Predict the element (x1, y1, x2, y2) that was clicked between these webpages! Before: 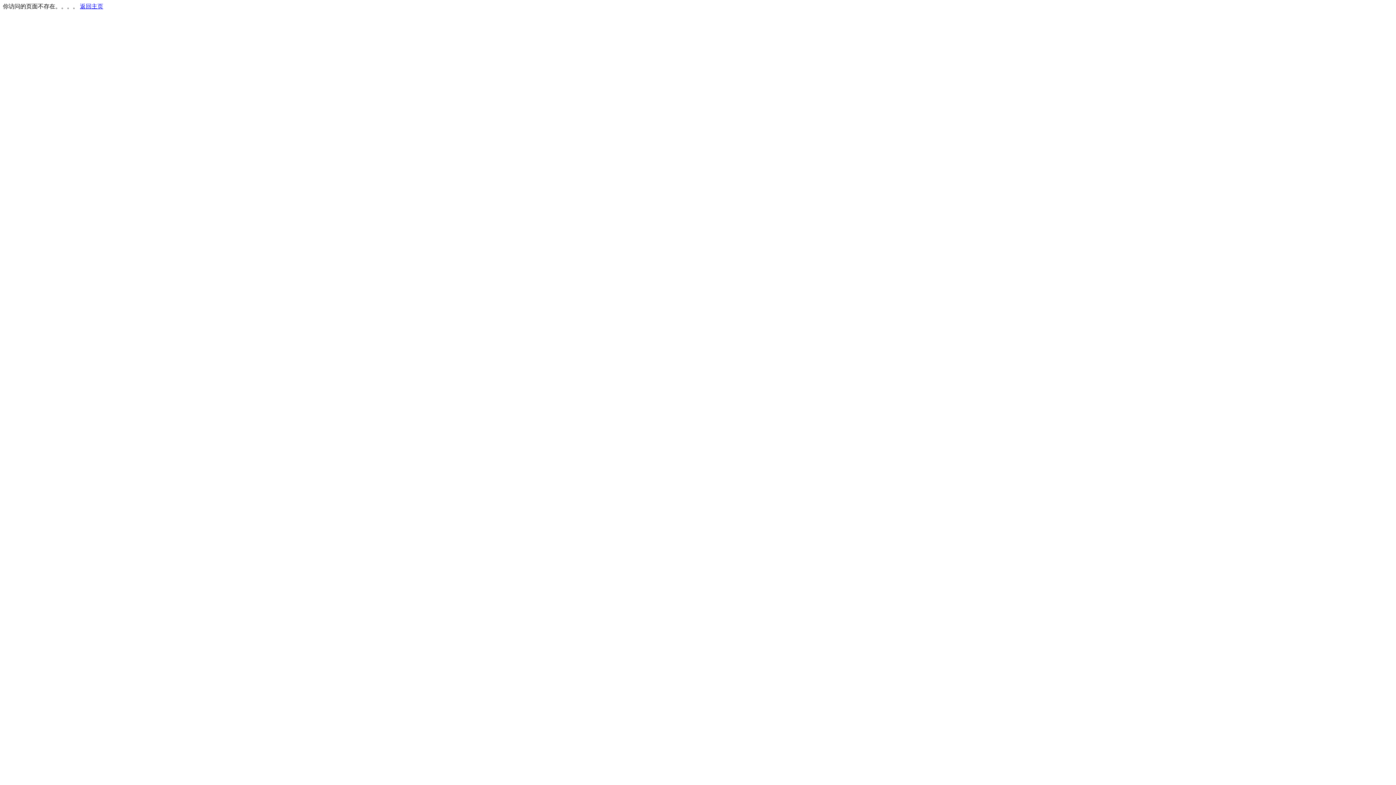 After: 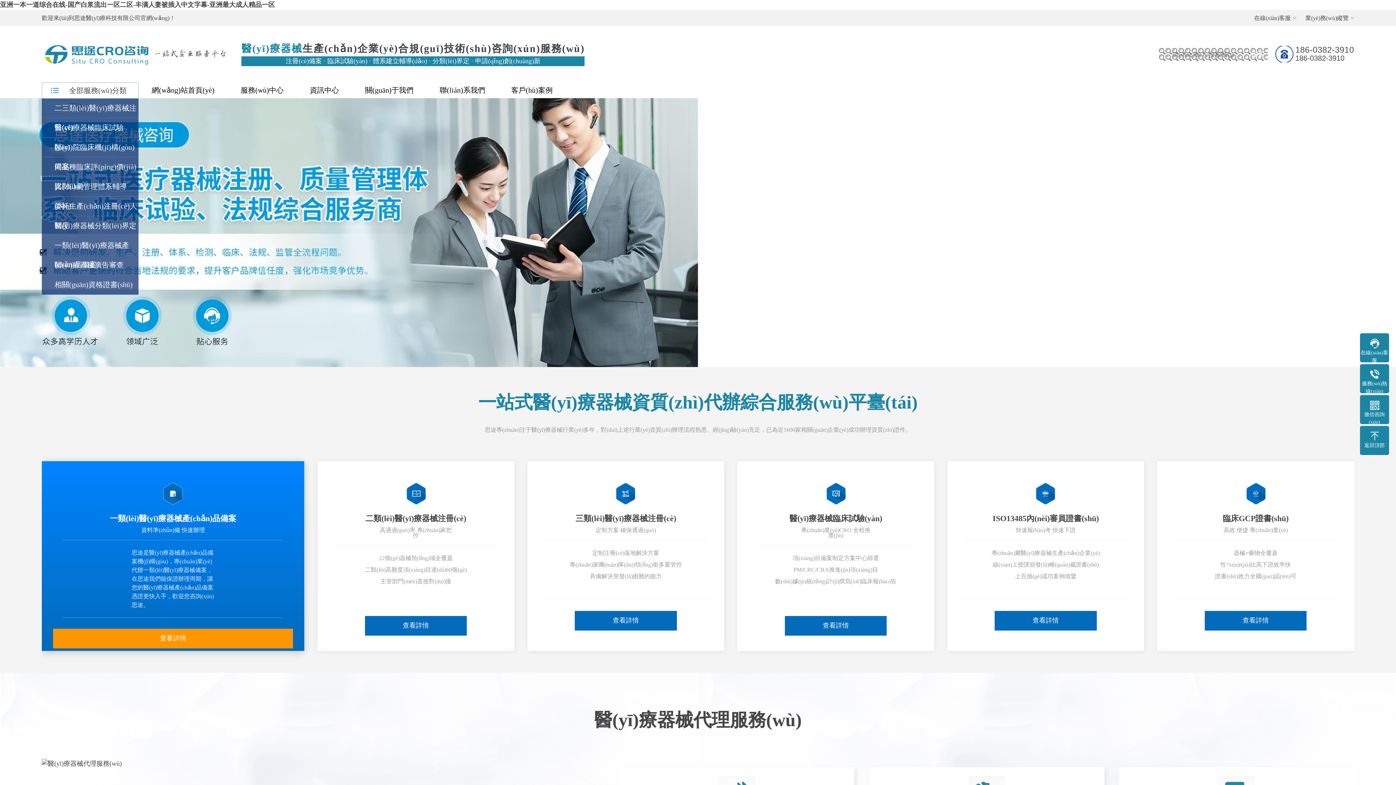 Action: label: 返回主页 bbox: (80, 3, 103, 9)